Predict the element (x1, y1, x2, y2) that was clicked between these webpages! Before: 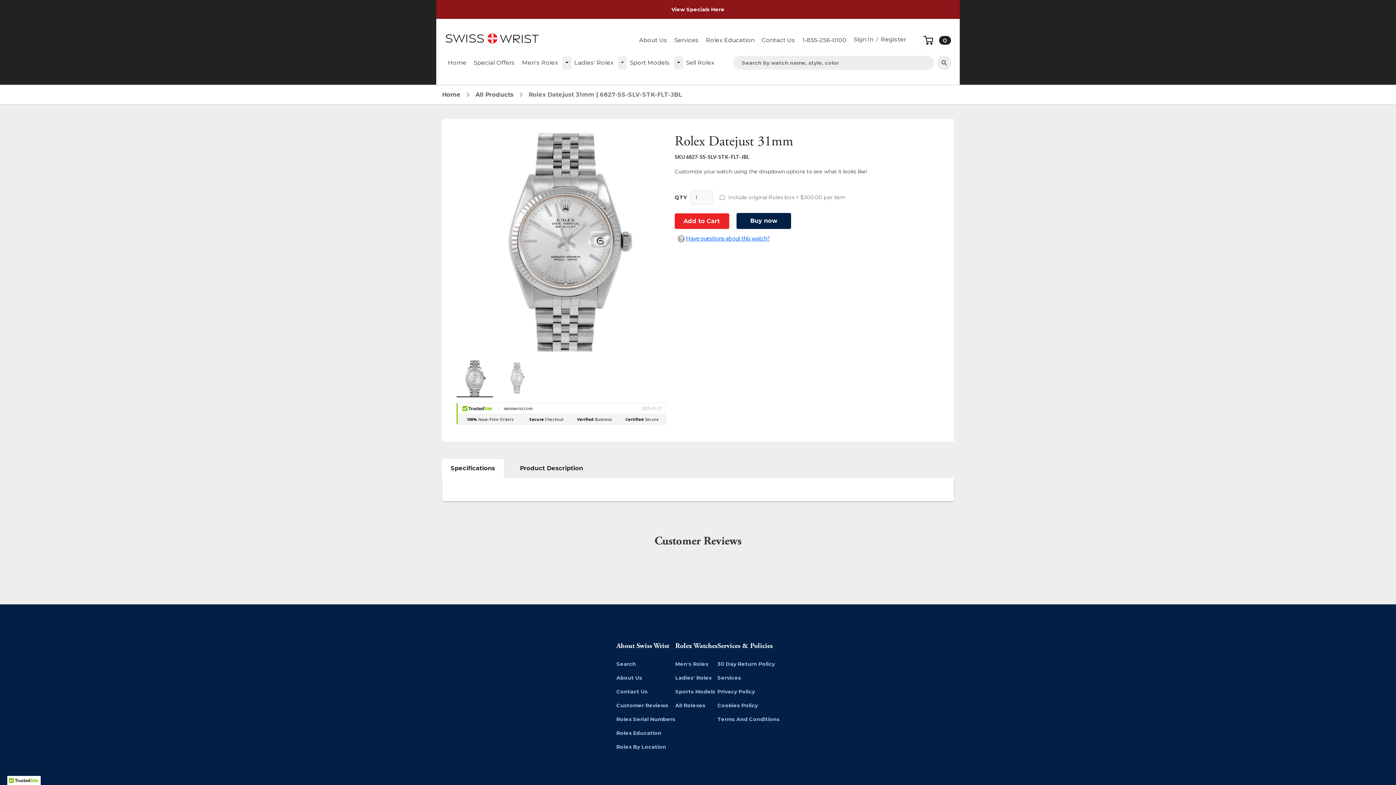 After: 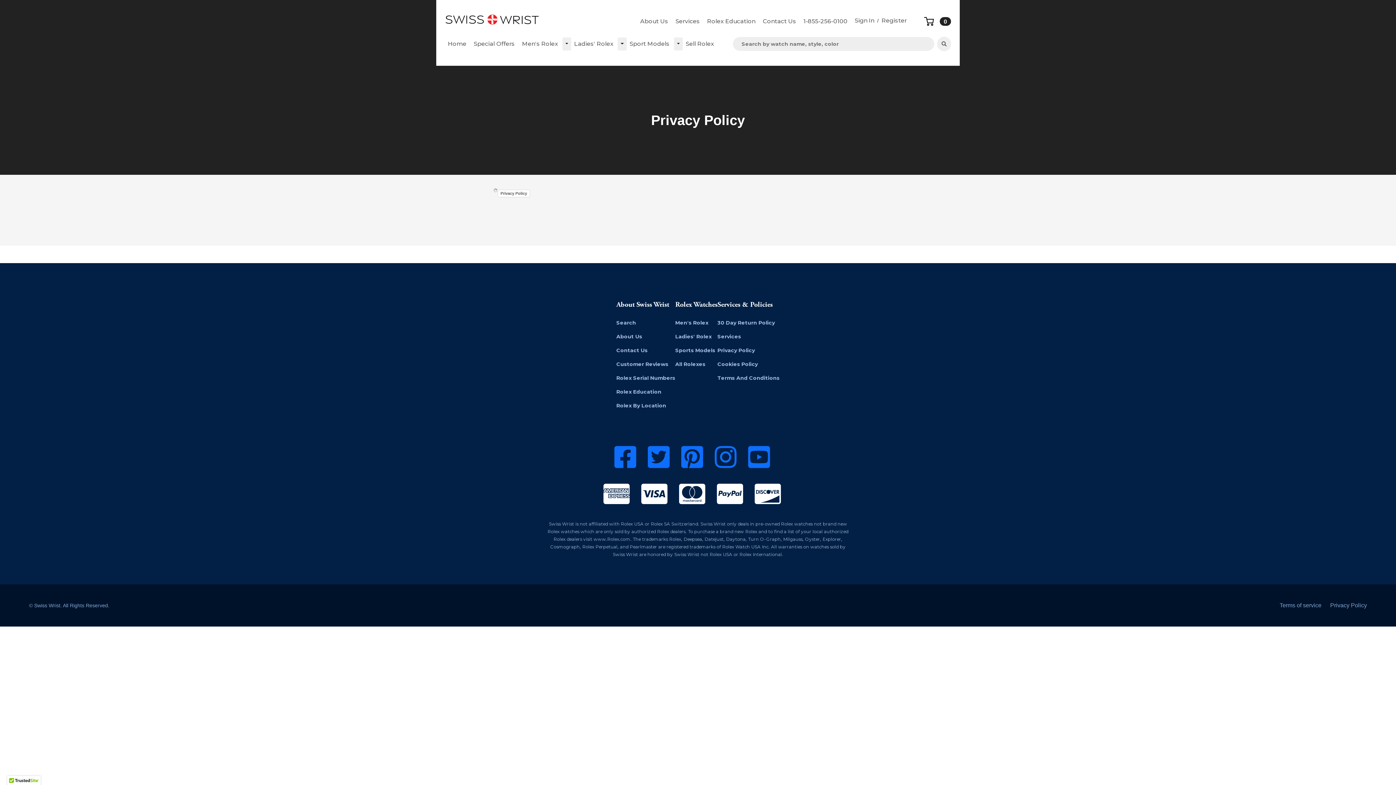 Action: label: Privacy Policy bbox: (717, 688, 779, 696)